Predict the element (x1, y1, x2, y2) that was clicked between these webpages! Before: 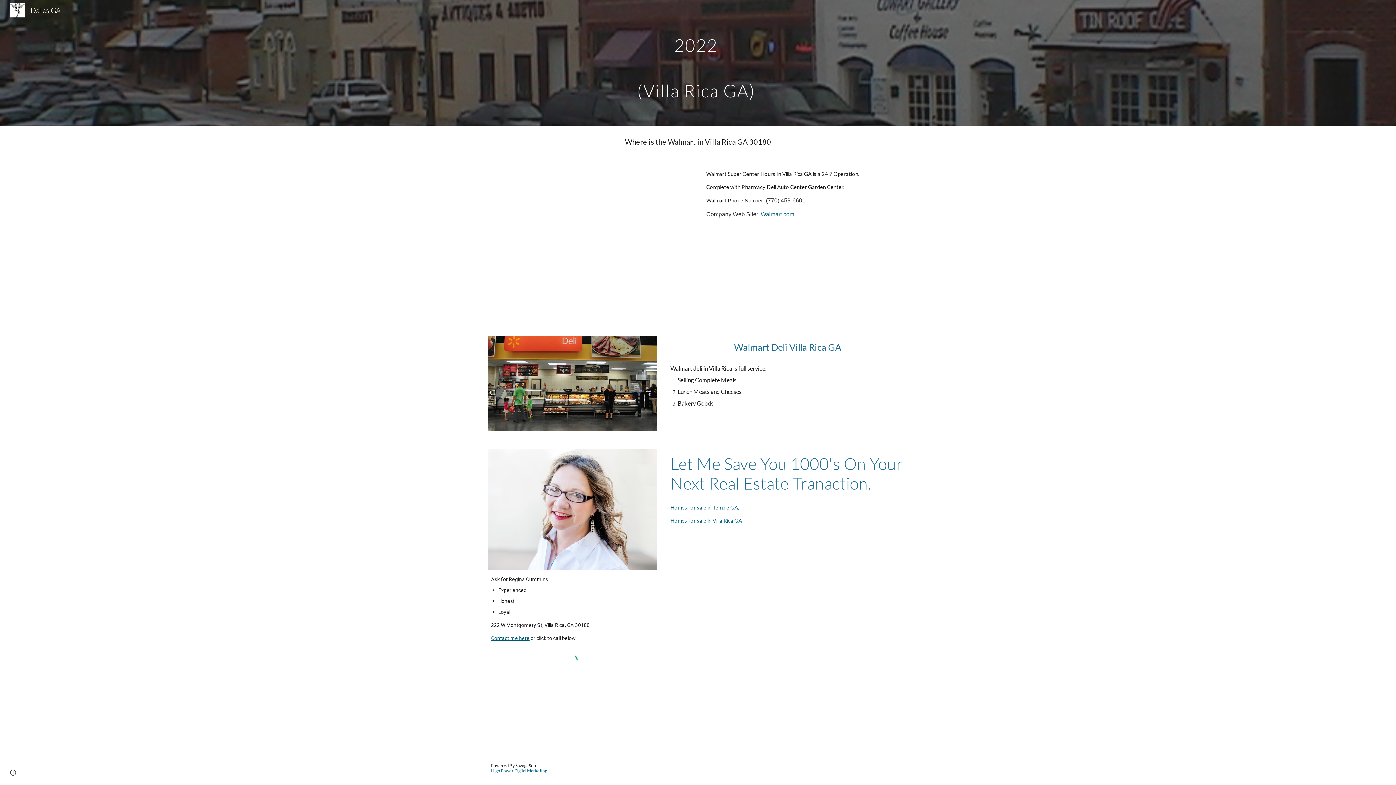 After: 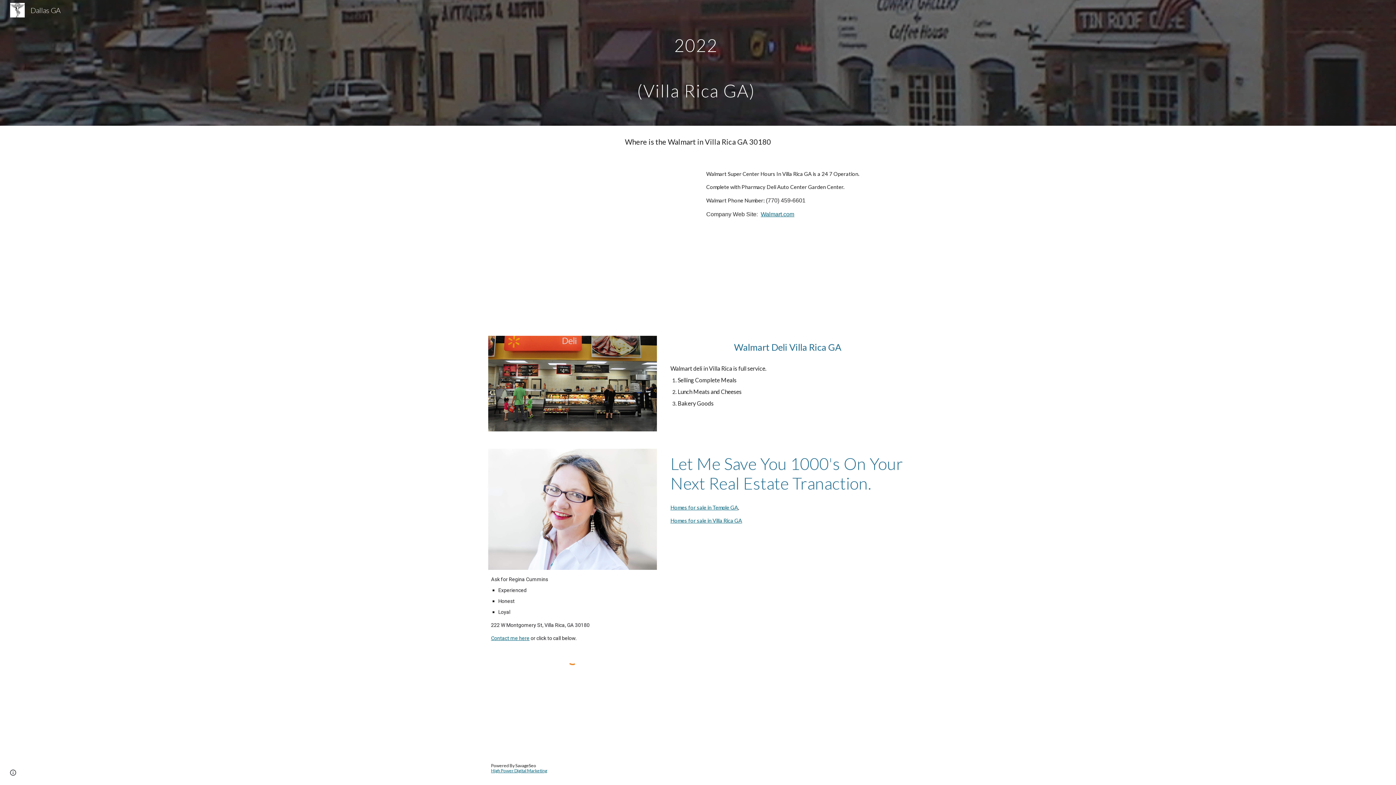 Action: bbox: (5, 4, 65, 13) label: Dallas GA